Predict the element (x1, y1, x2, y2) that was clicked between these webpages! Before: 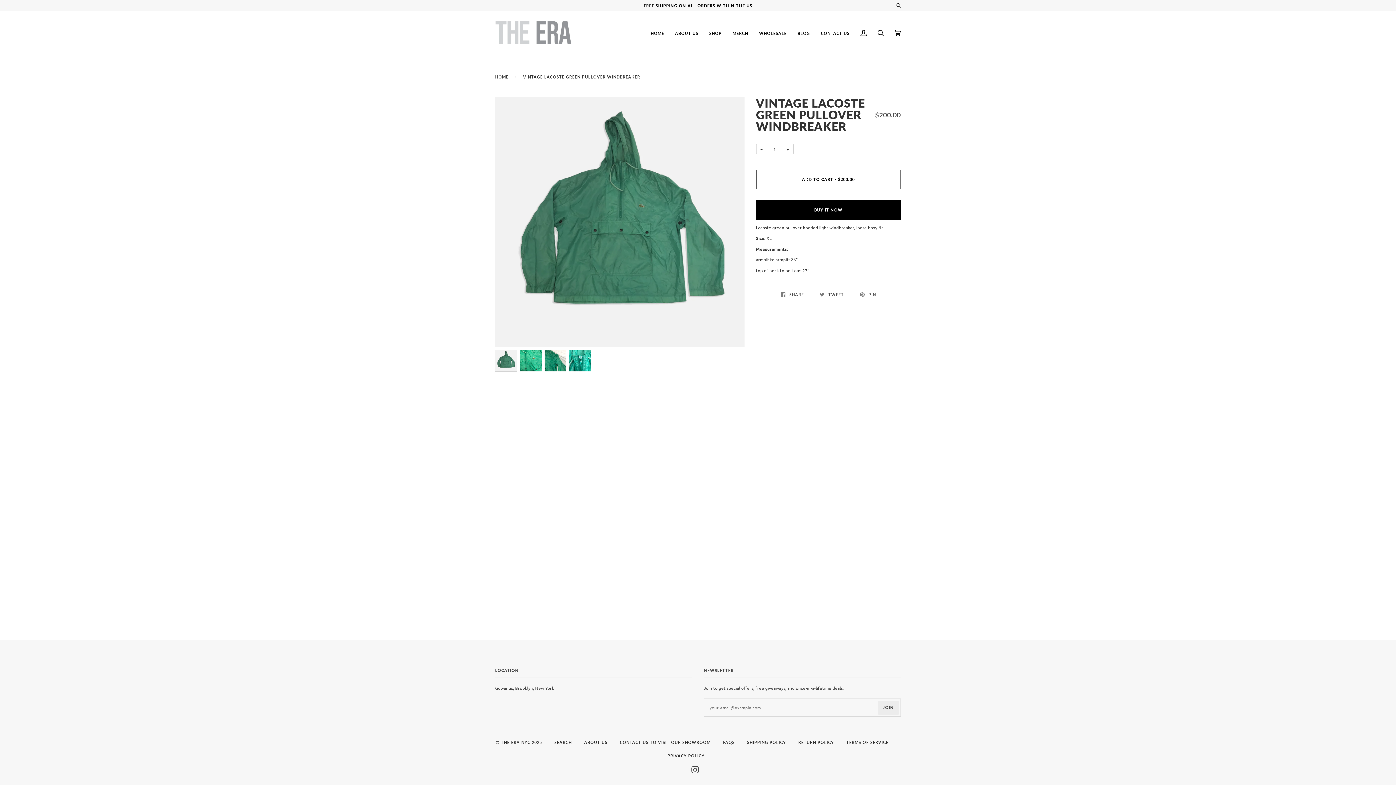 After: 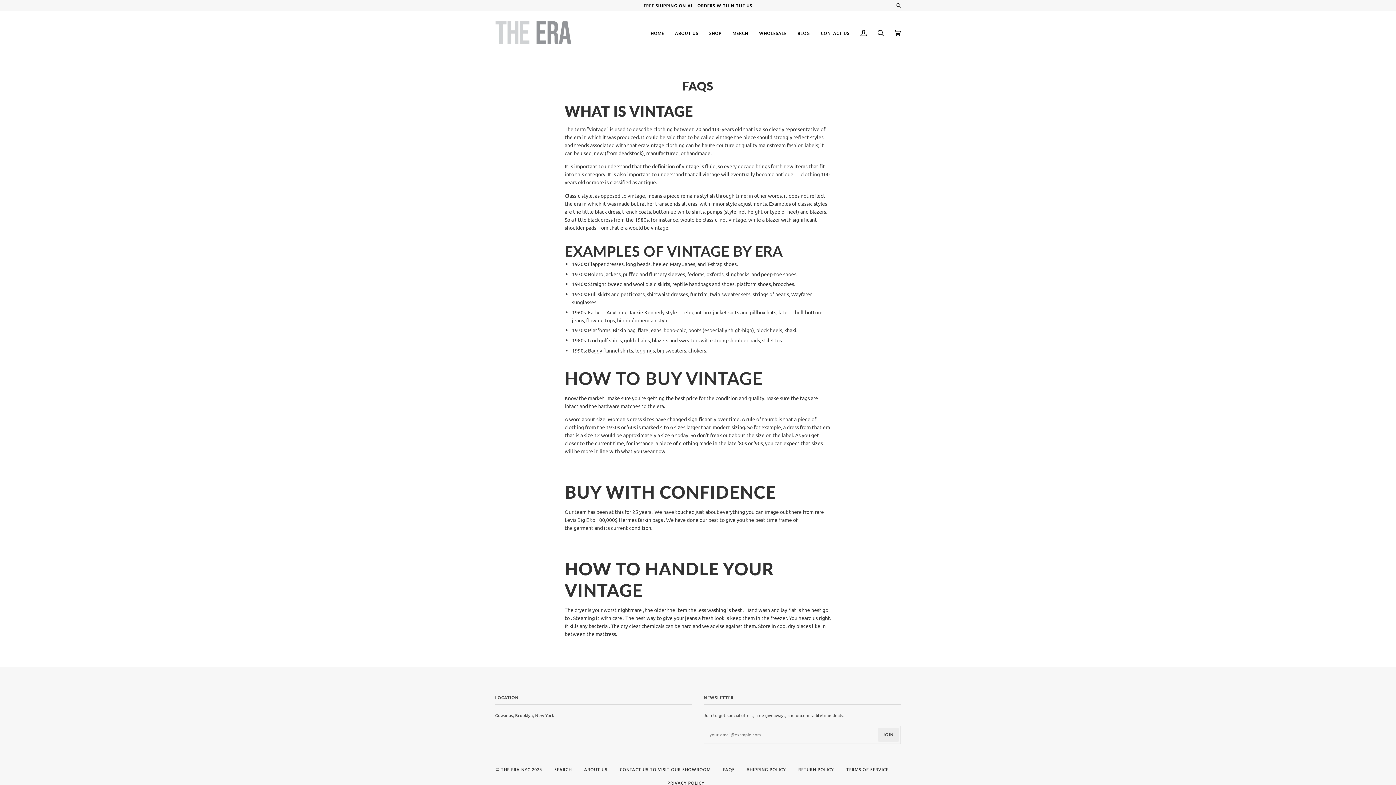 Action: label: FAQS bbox: (723, 740, 734, 745)